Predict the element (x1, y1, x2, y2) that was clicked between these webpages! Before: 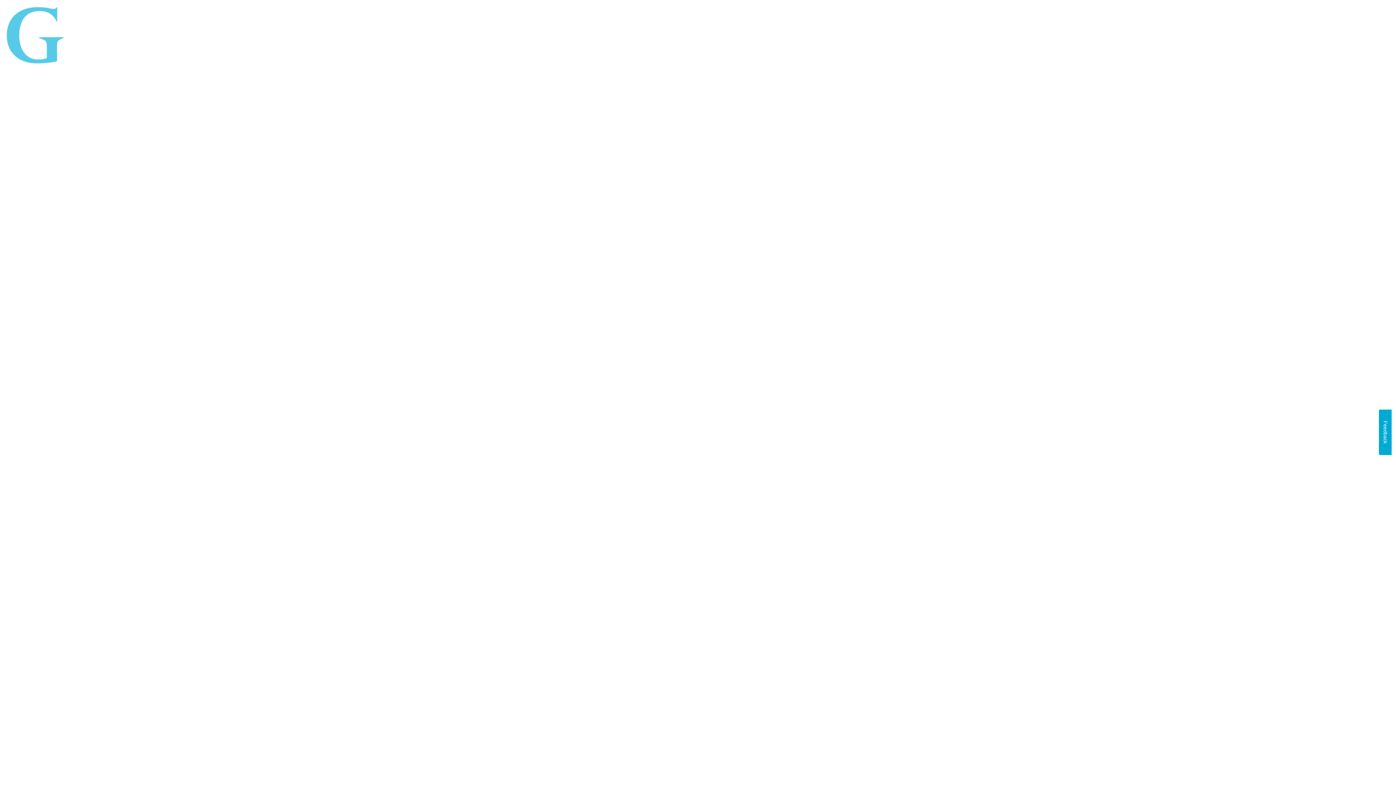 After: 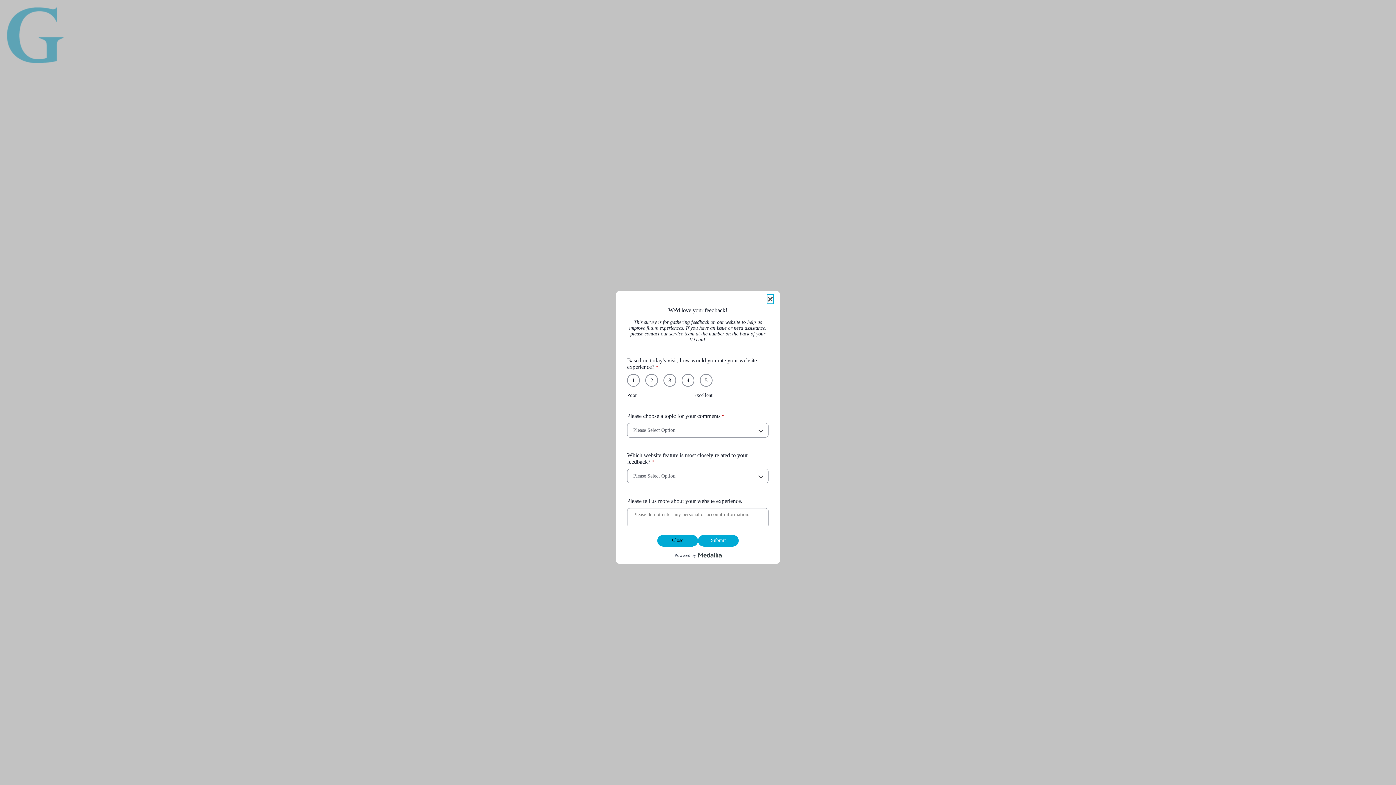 Action: label: Feedback bbox: (1379, 409, 1392, 455)